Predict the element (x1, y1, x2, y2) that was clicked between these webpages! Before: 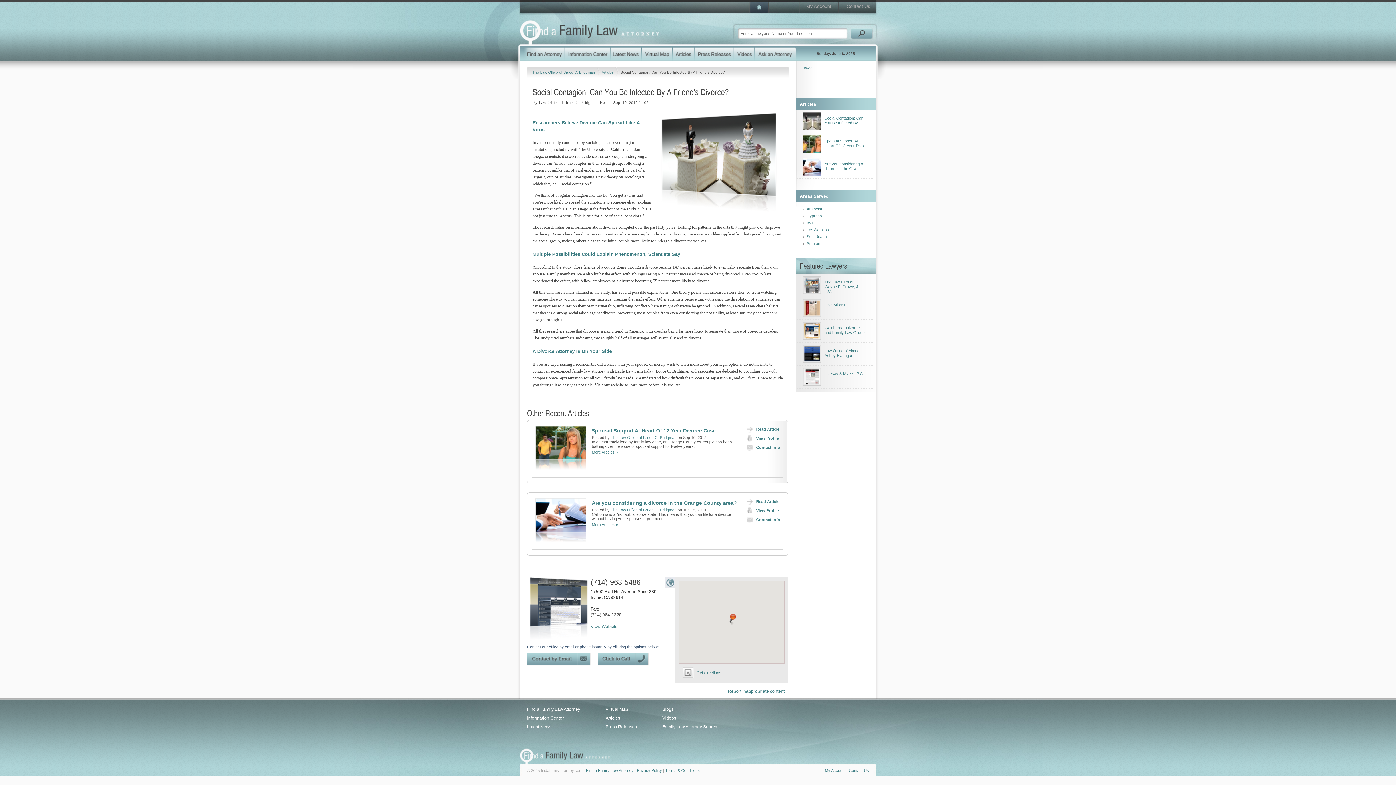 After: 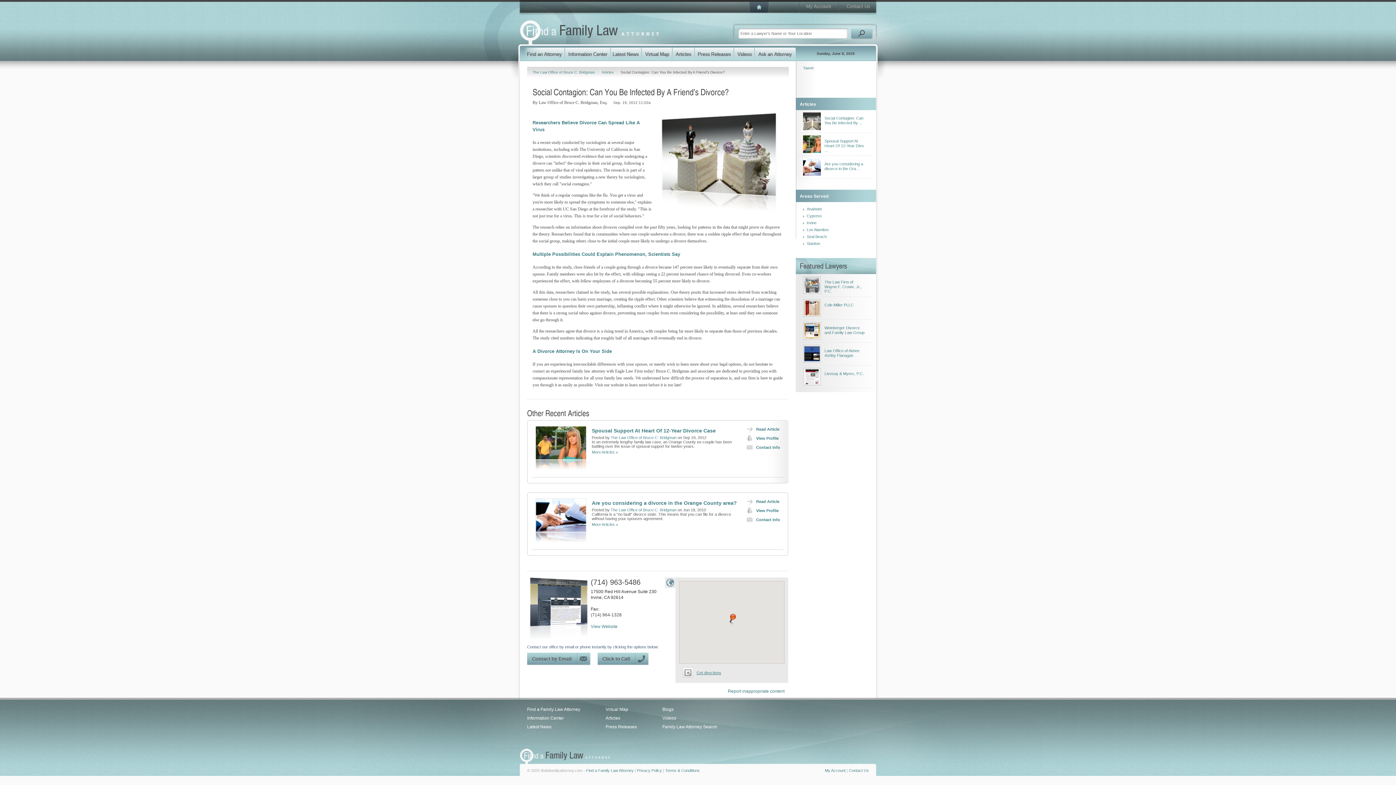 Action: label:  Get directions bbox: (679, 664, 721, 682)